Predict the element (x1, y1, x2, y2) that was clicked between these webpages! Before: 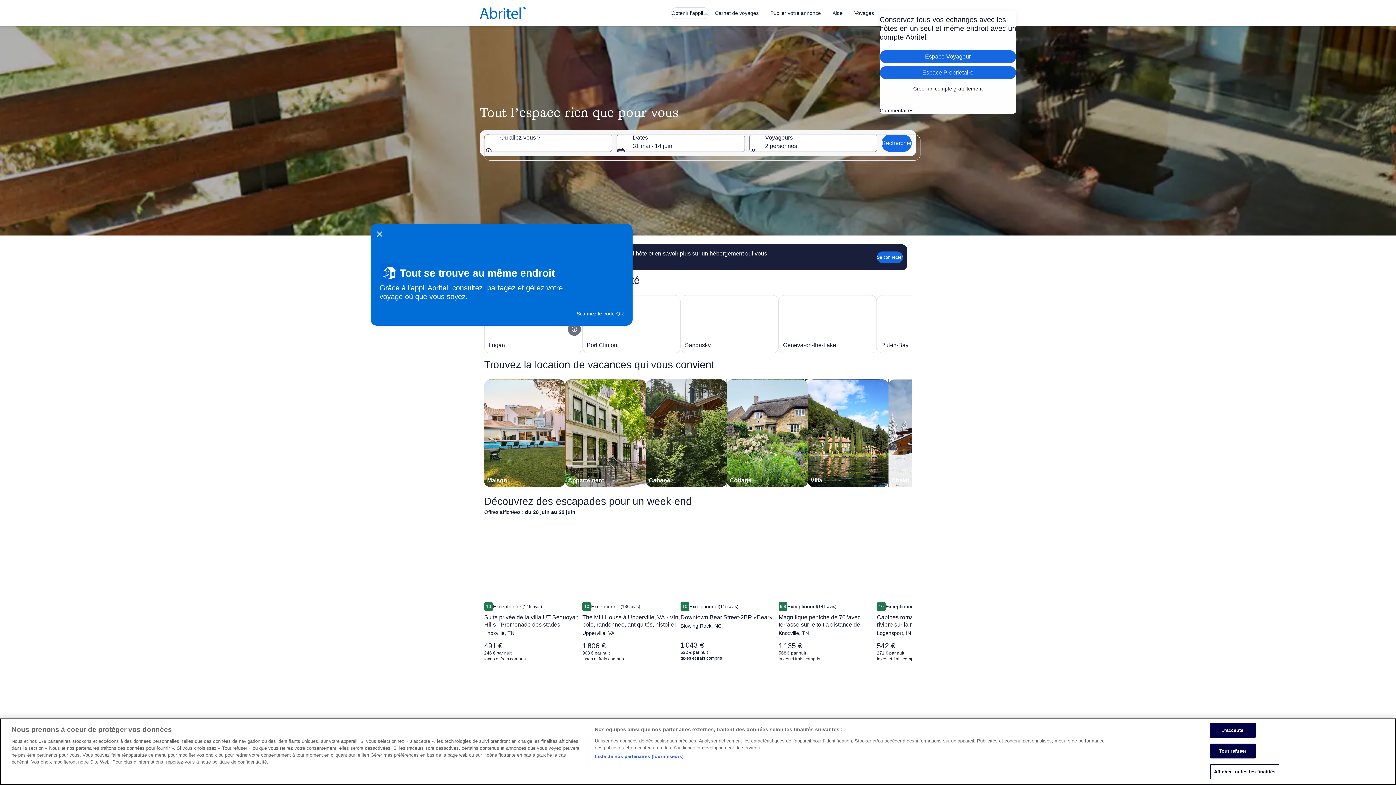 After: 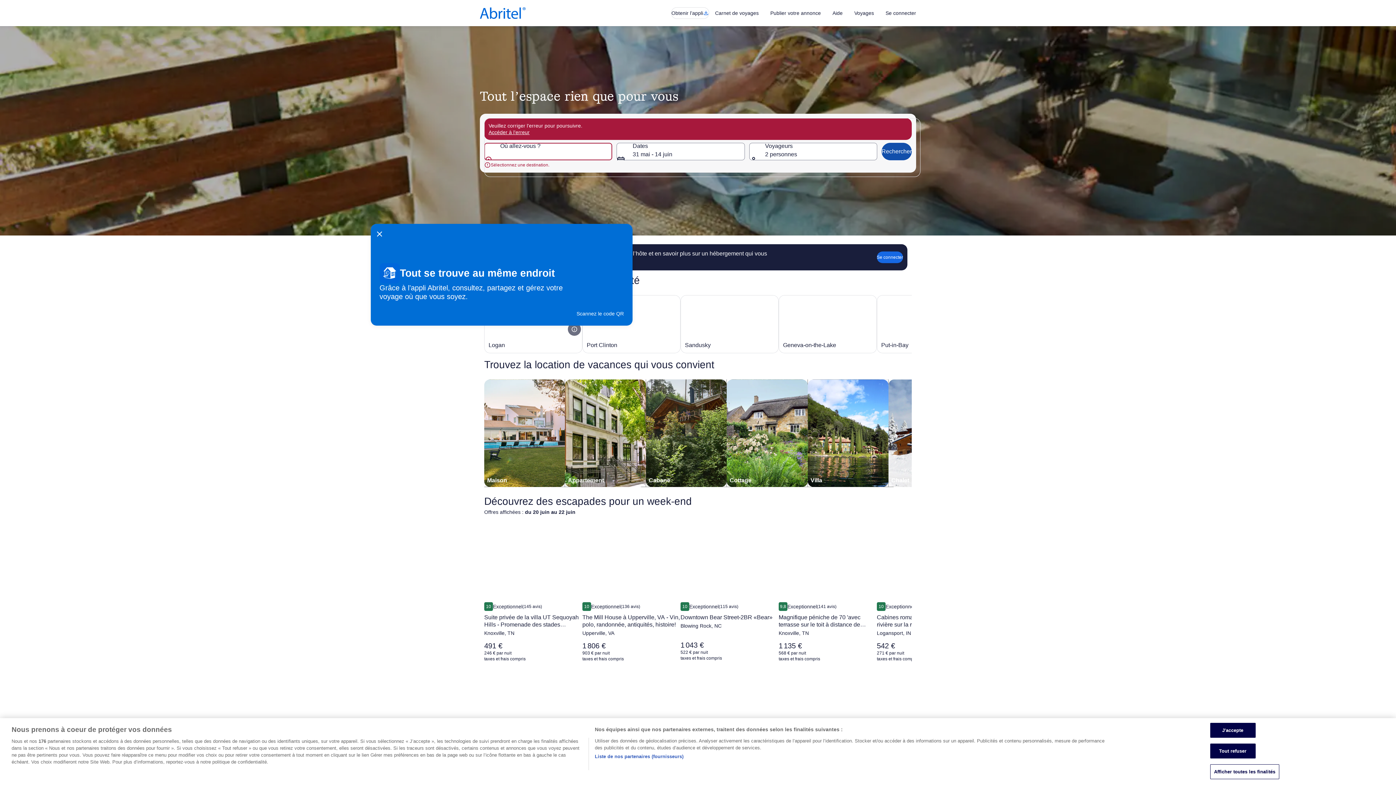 Action: label: Rechercher bbox: (881, 134, 911, 152)